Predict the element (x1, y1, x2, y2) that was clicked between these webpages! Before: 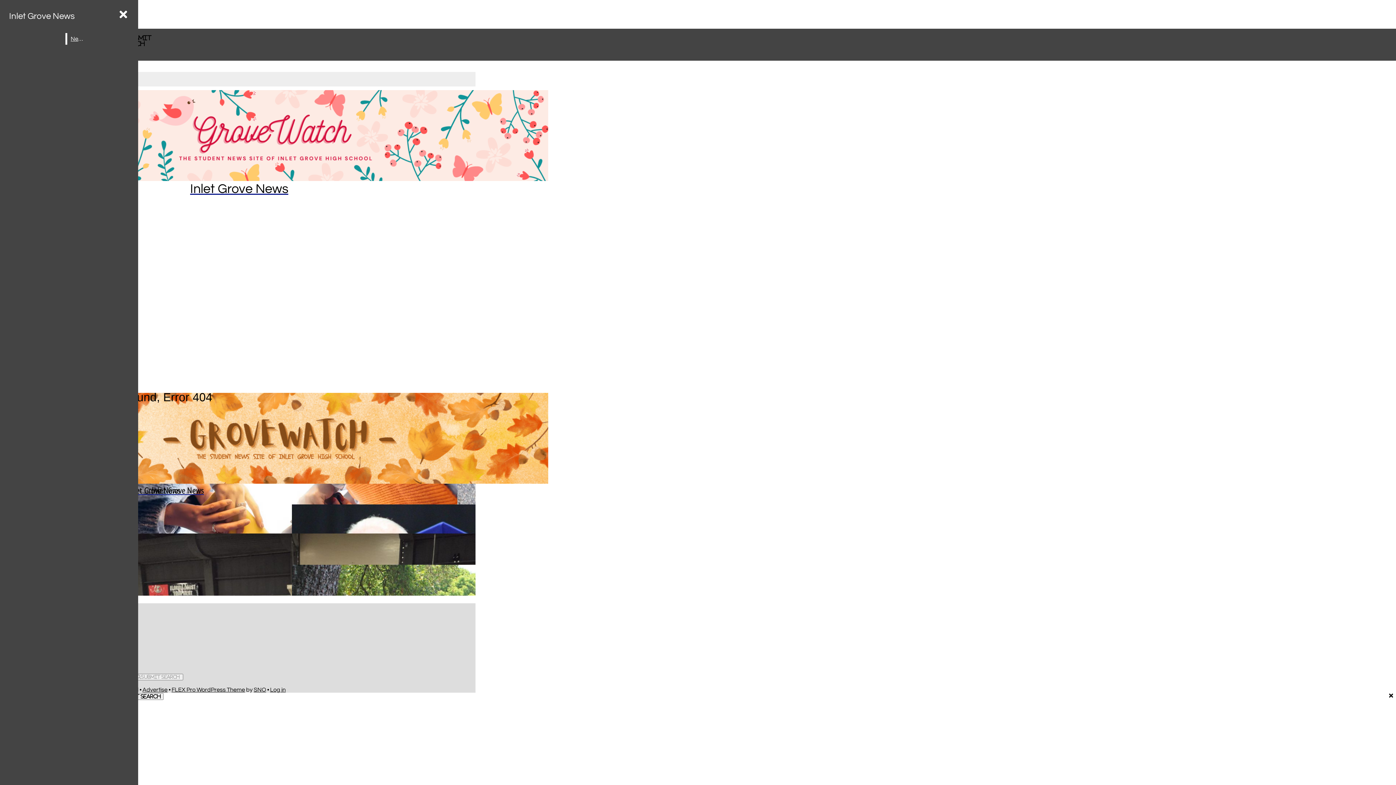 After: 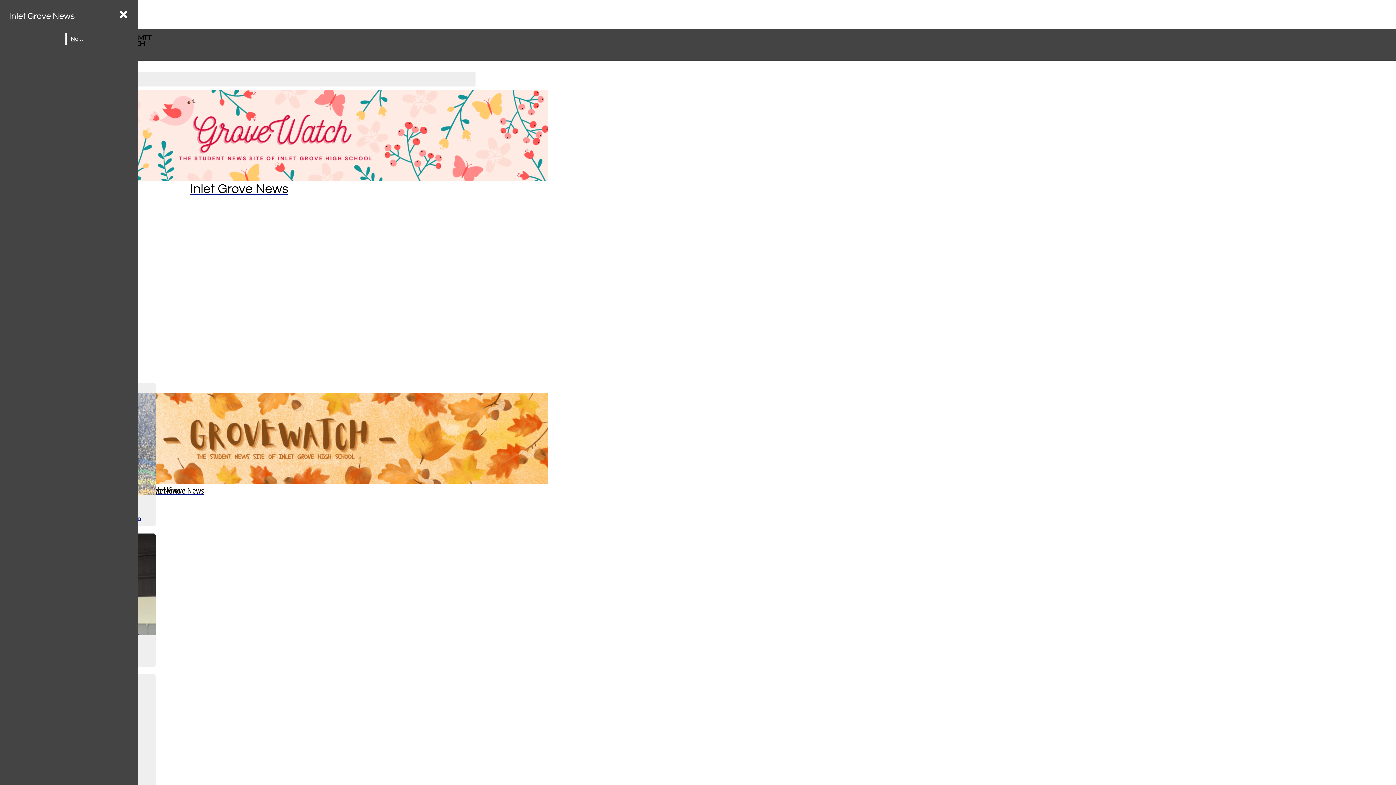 Action: bbox: (67, 33, 87, 44) label: News